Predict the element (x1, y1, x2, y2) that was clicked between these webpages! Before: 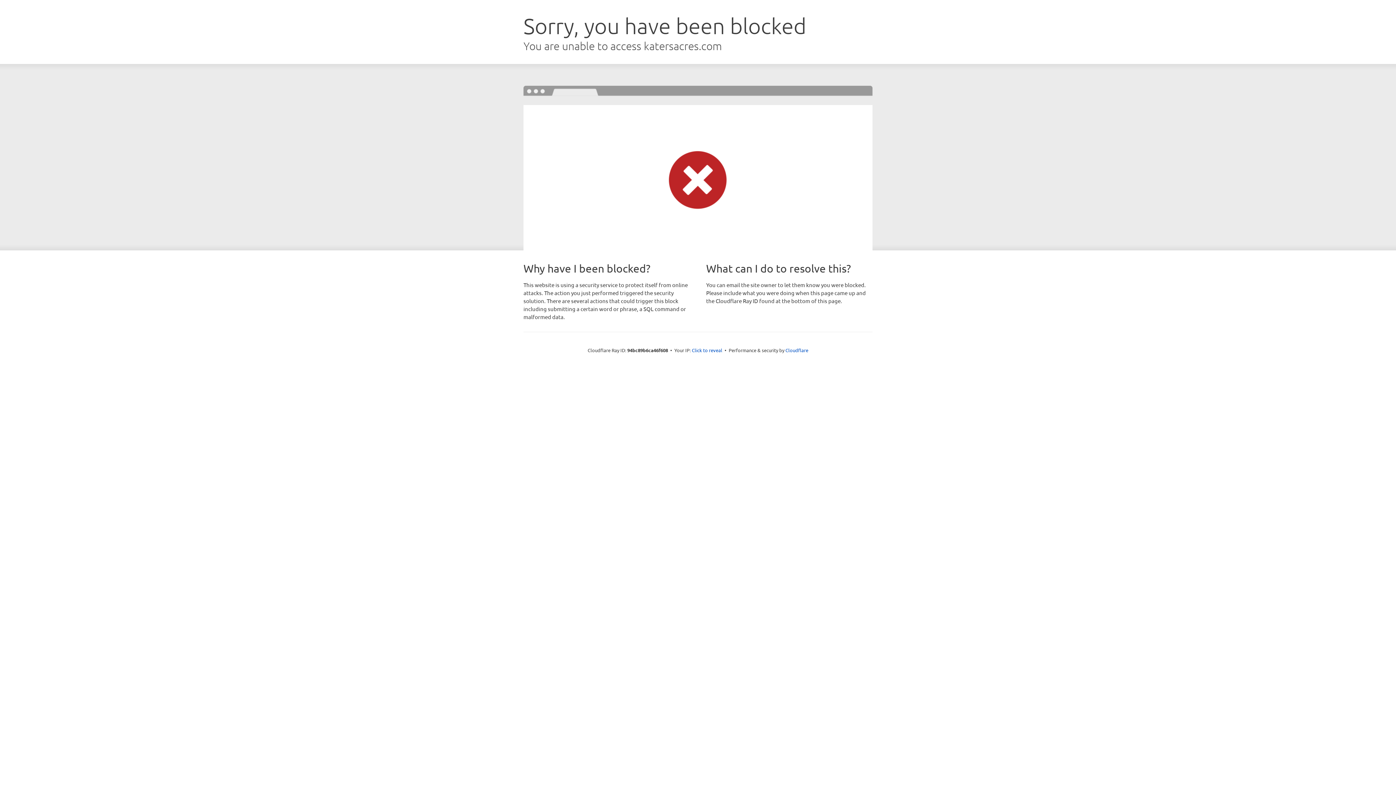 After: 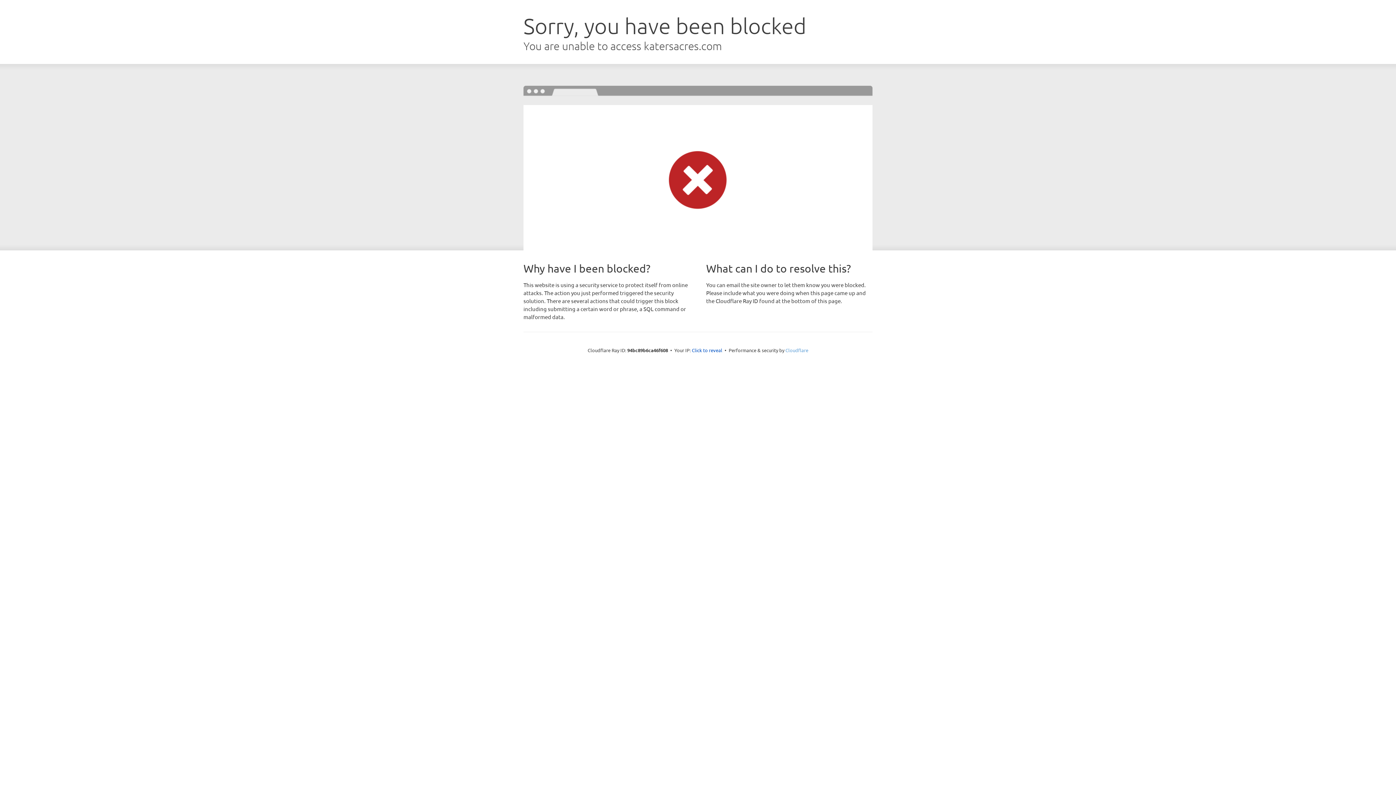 Action: label: Cloudflare bbox: (785, 347, 808, 353)